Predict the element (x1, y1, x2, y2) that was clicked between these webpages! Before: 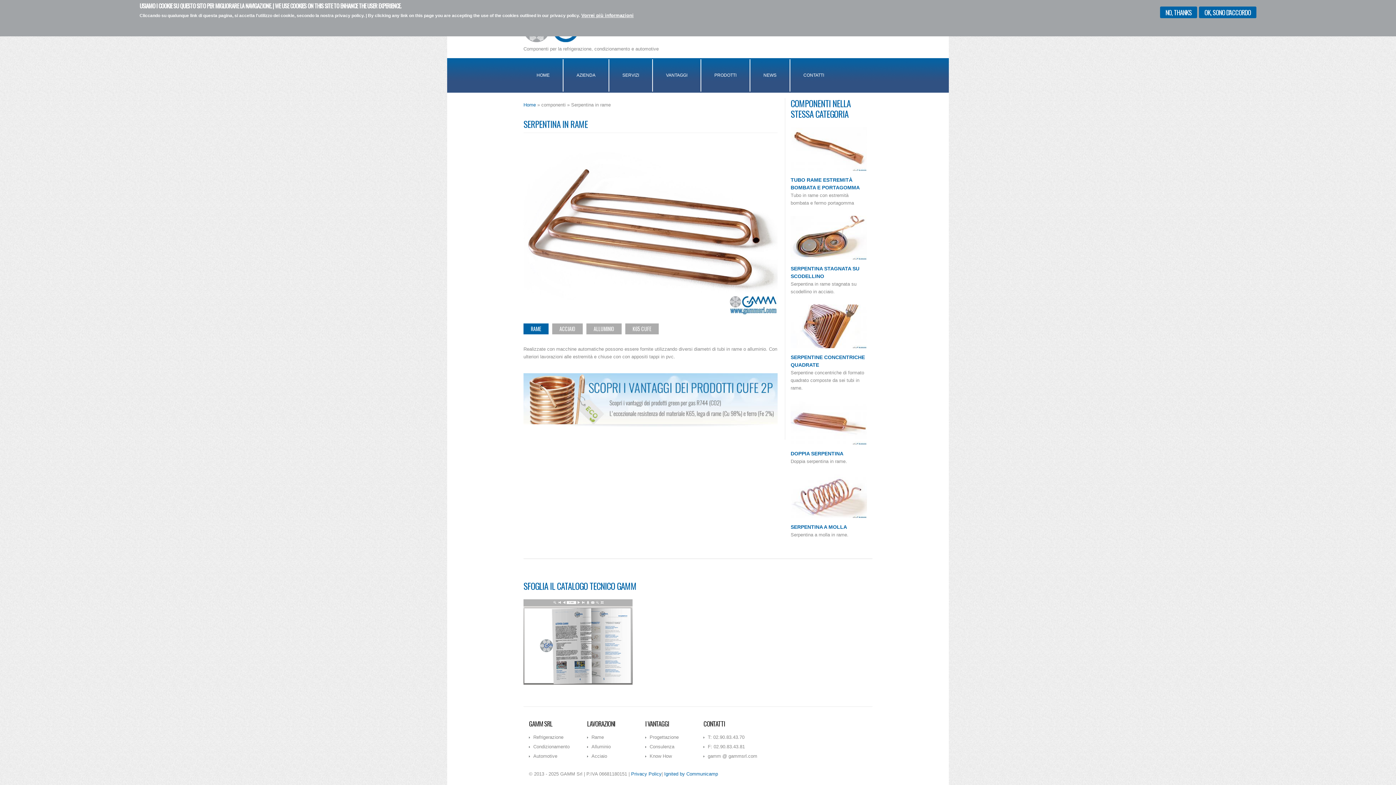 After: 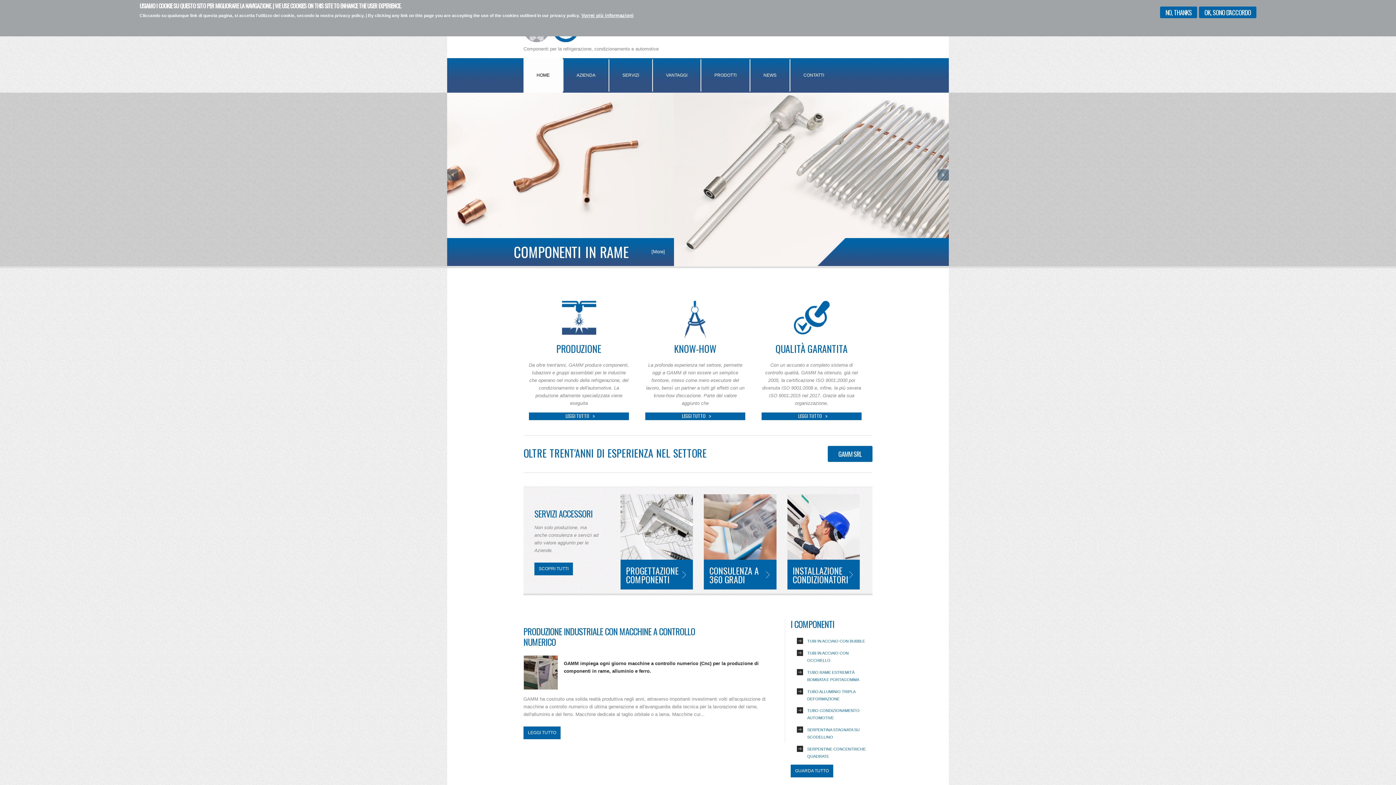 Action: bbox: (523, 58, 562, 92) label: HOME